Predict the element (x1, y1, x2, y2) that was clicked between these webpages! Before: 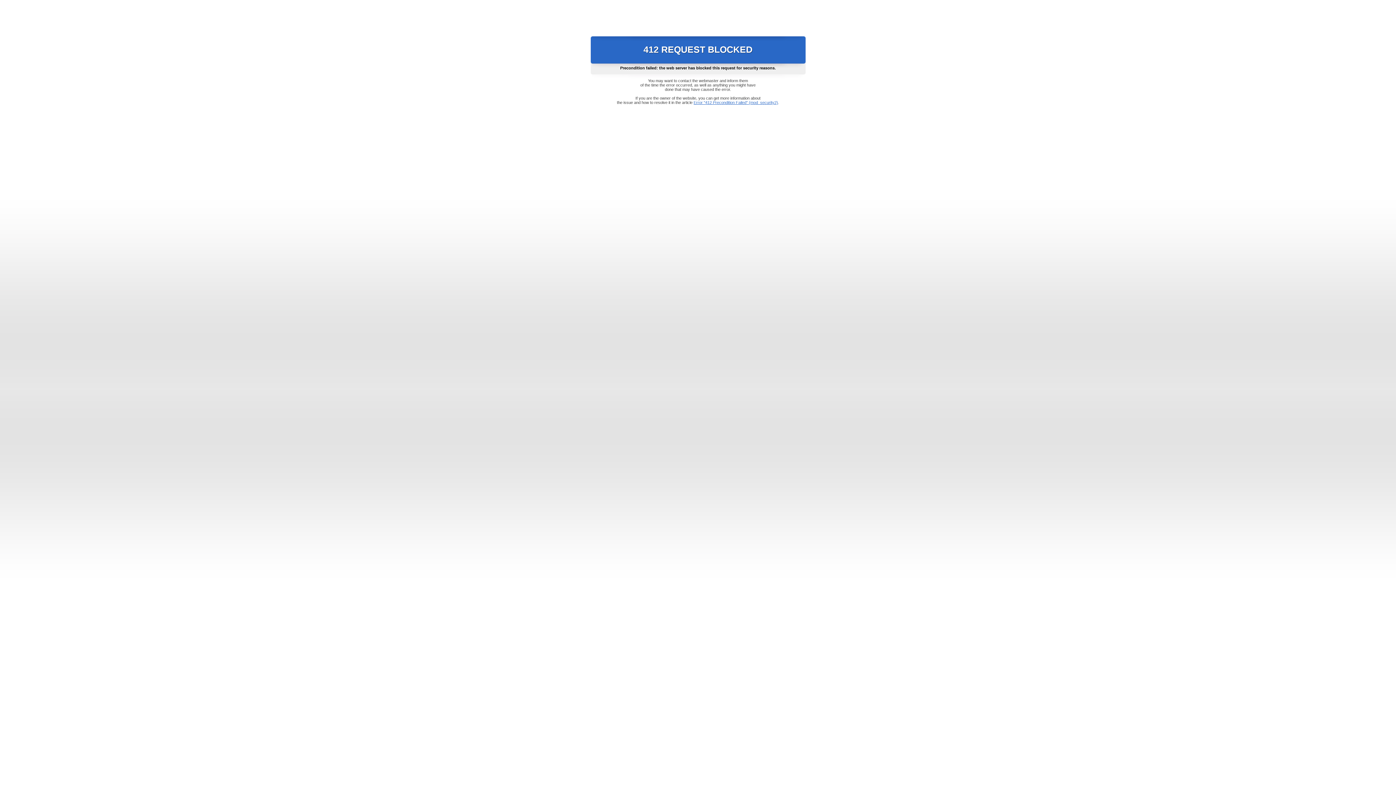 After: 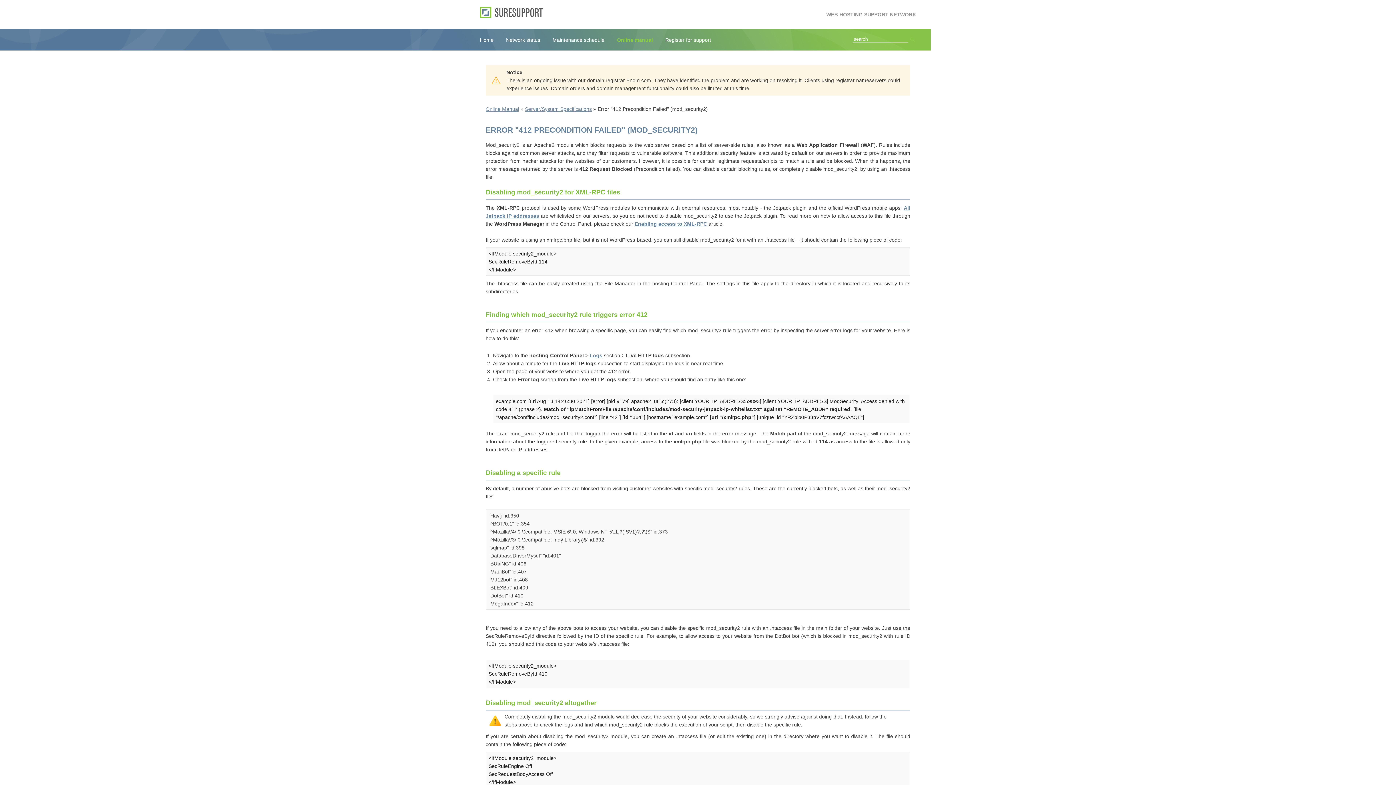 Action: label: Error "412 Precondition Failed" (mod_security2) bbox: (693, 100, 778, 104)